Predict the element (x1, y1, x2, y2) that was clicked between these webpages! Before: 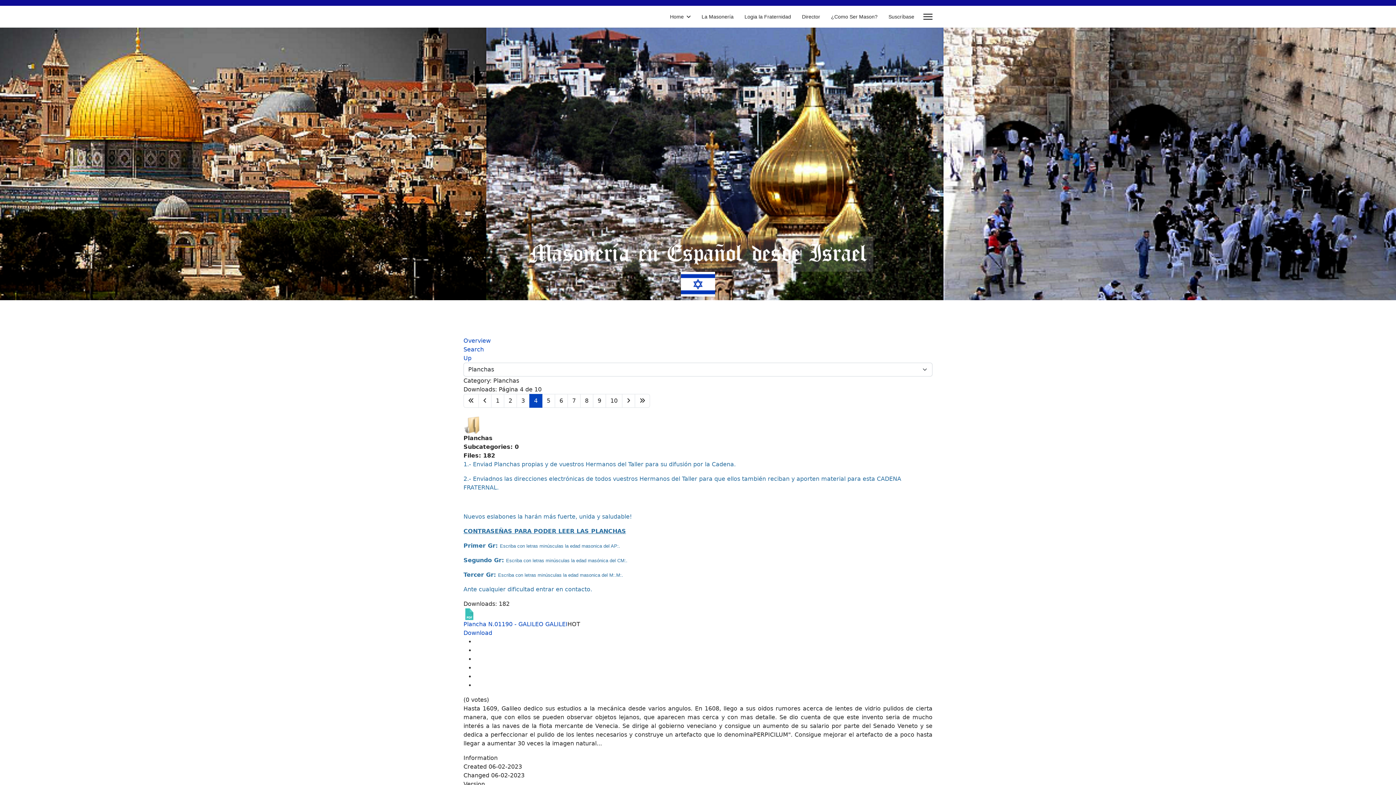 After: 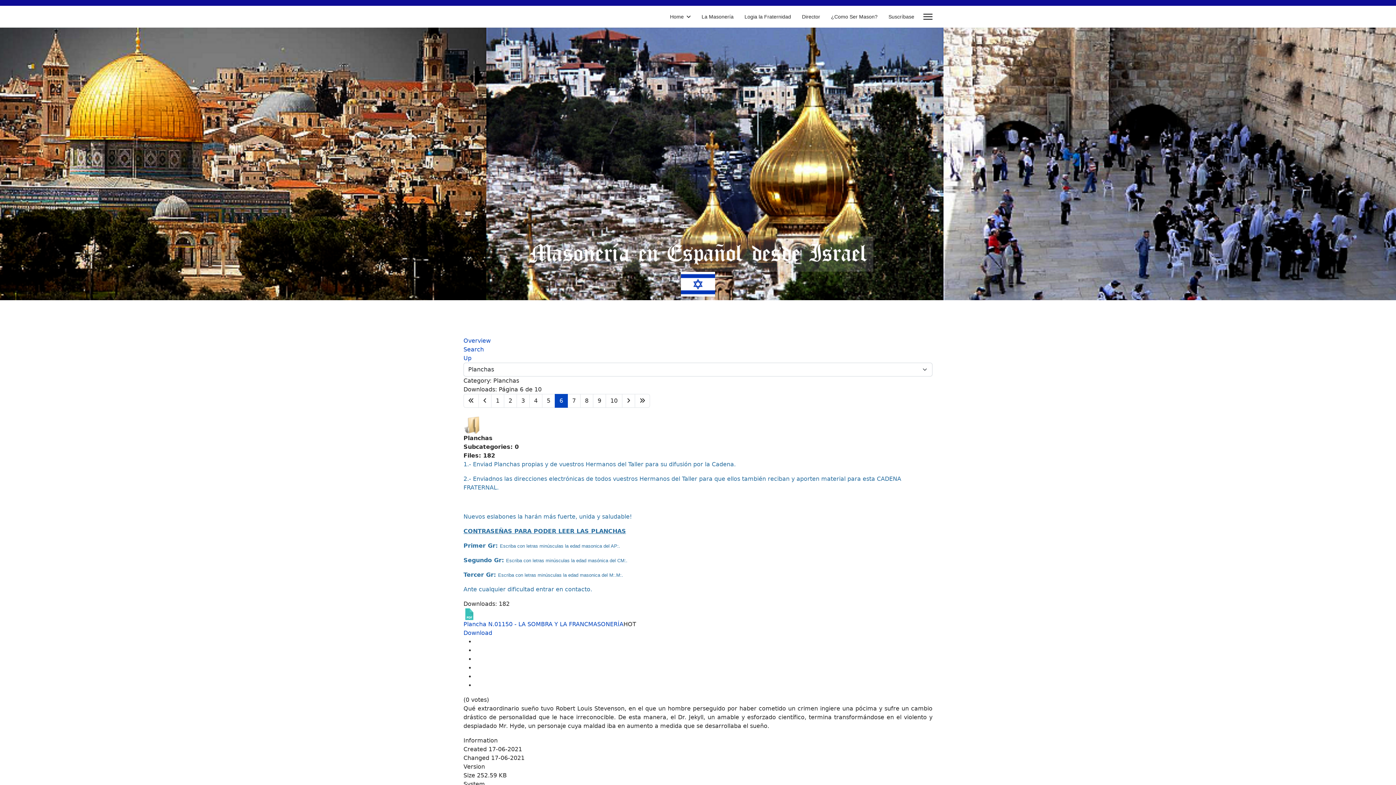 Action: label: Ir a la página 6 bbox: (554, 394, 568, 408)